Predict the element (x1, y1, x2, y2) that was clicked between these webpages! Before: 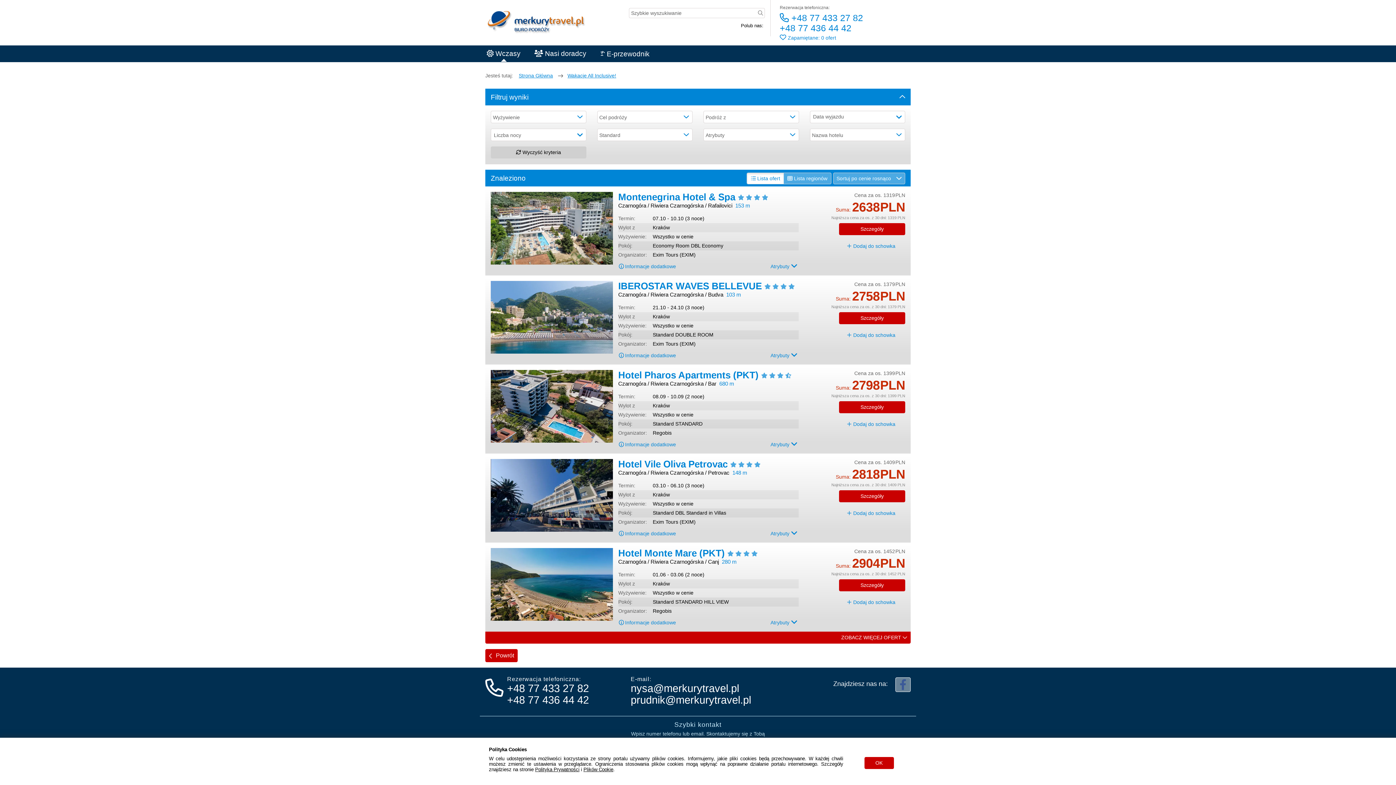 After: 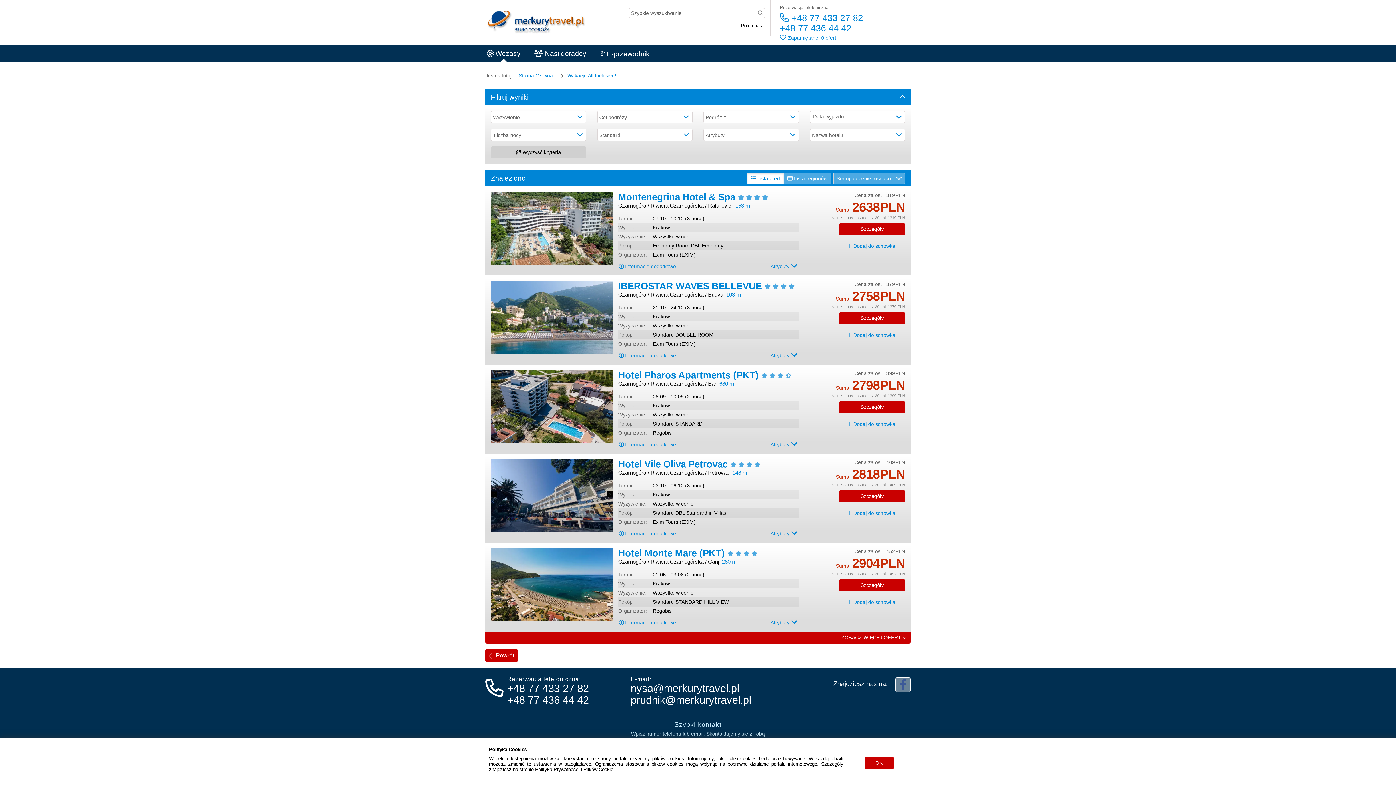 Action: label: nysa@merkurytravel.pl
prudnik@merkurytravel.pl bbox: (630, 682, 751, 706)